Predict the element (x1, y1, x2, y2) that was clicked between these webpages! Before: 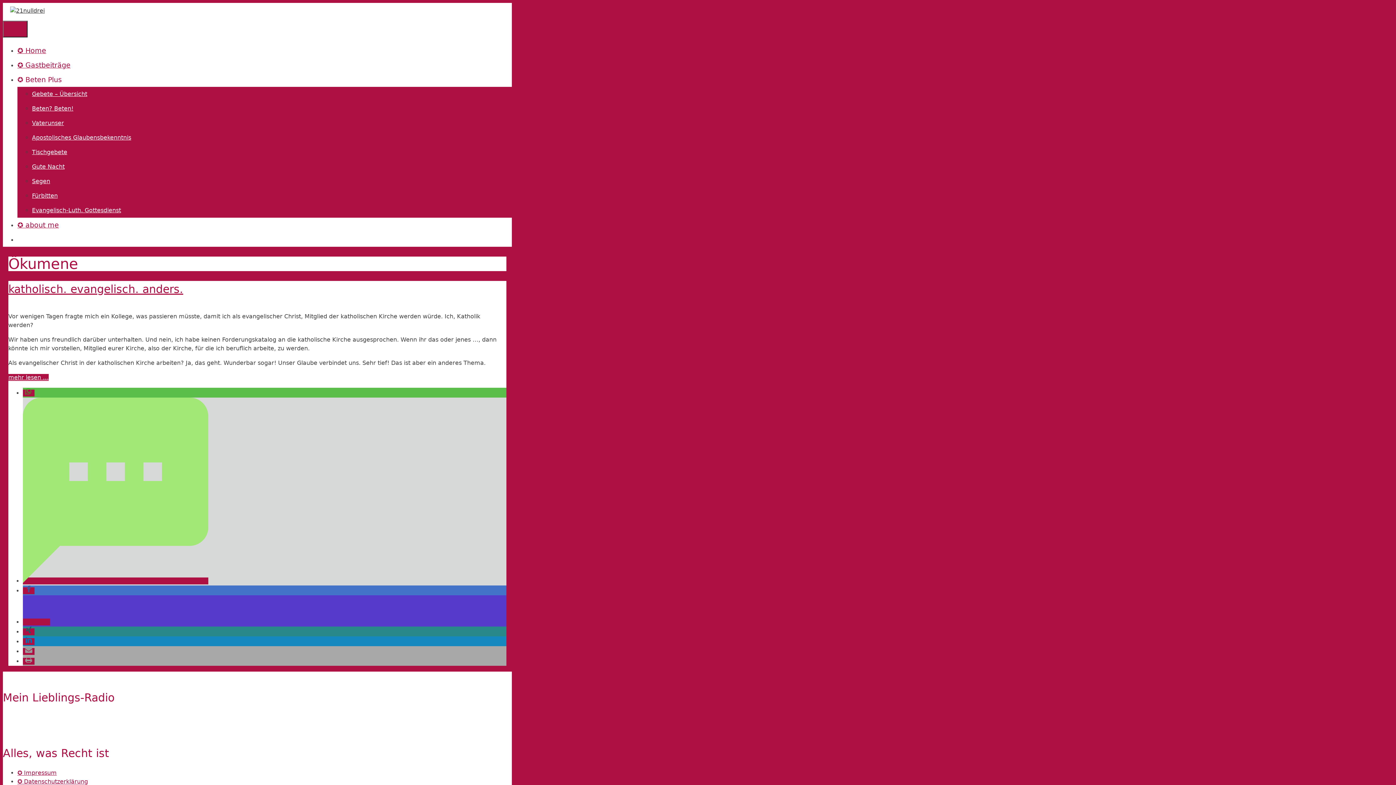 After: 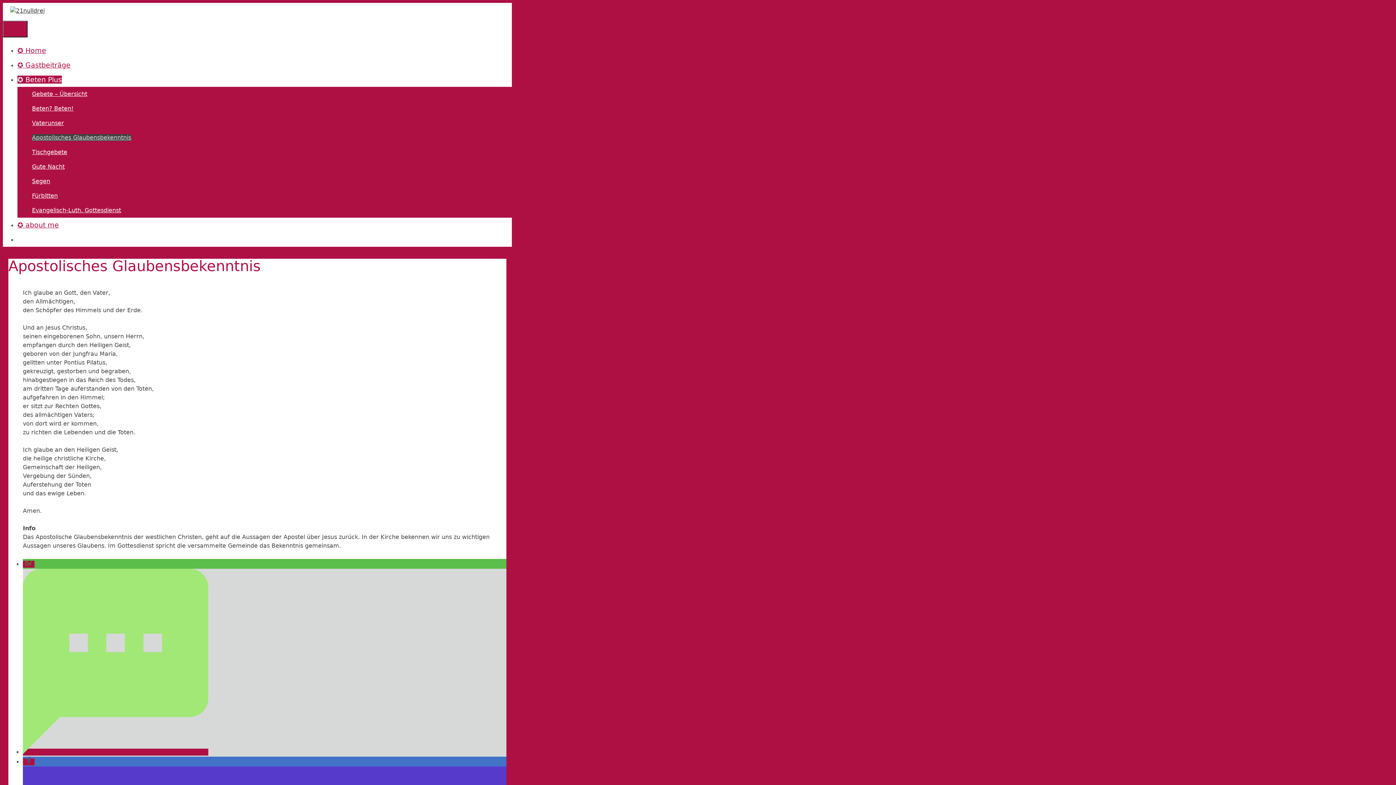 Action: label: Apostolisches Glaubensbekenntnis bbox: (32, 134, 131, 141)